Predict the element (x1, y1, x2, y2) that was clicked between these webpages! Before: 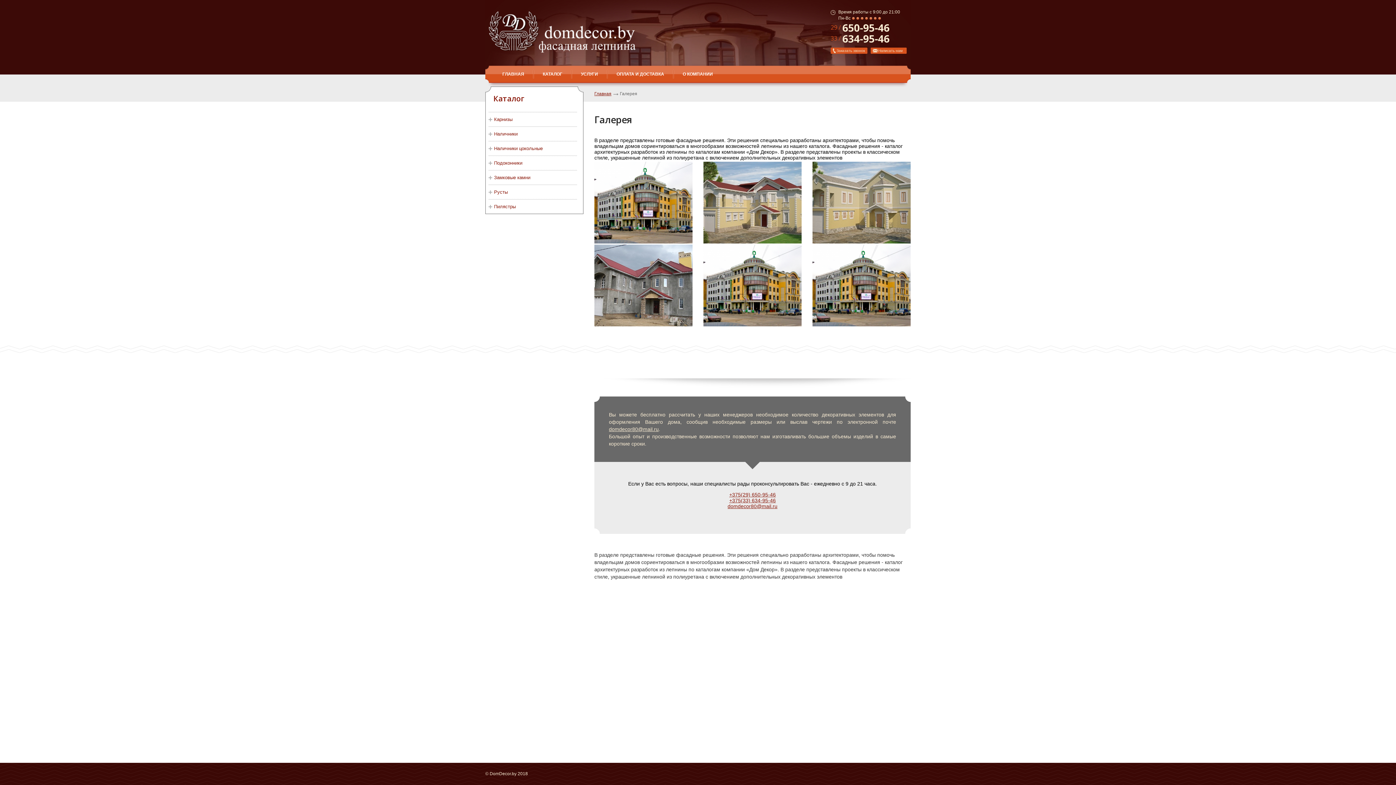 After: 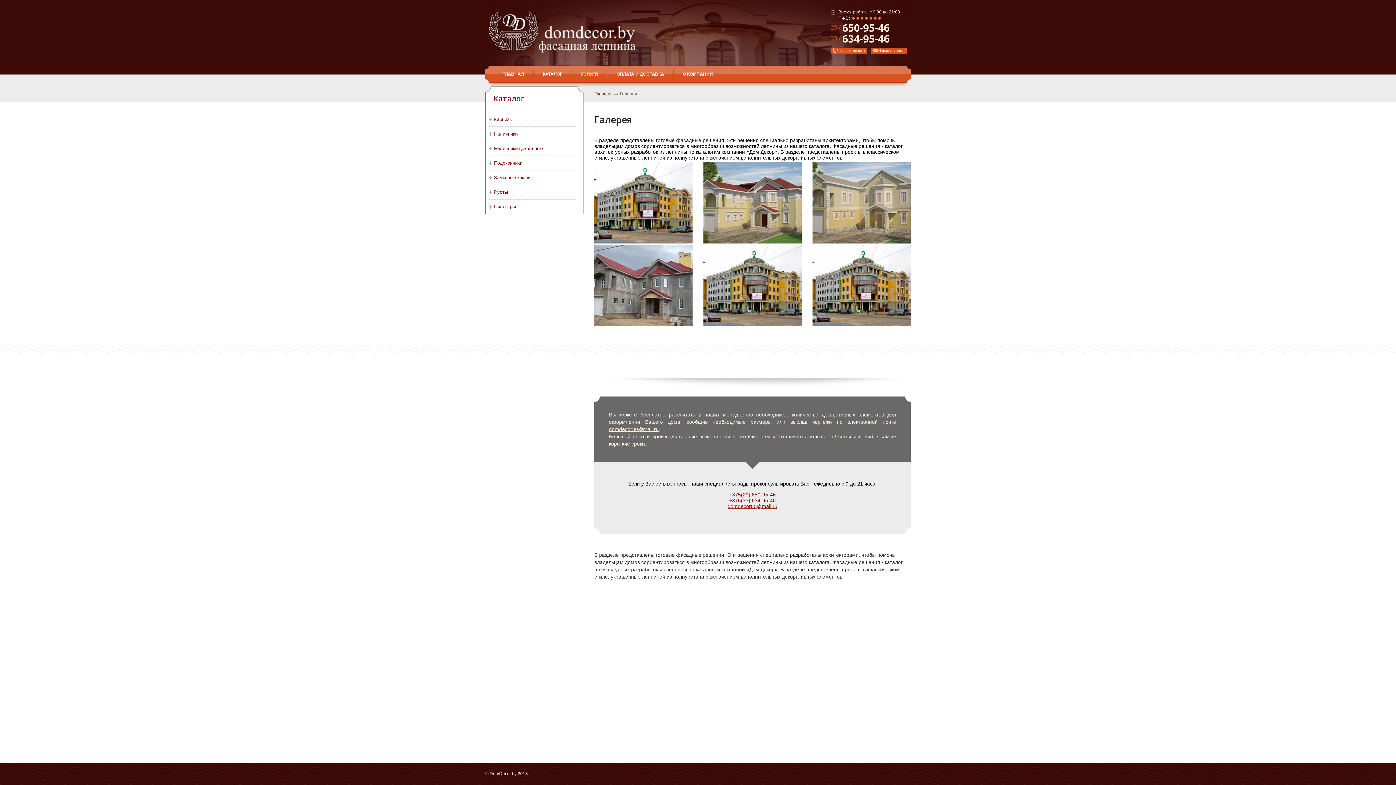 Action: bbox: (729, 497, 776, 503) label: +375(33) 634-95-46